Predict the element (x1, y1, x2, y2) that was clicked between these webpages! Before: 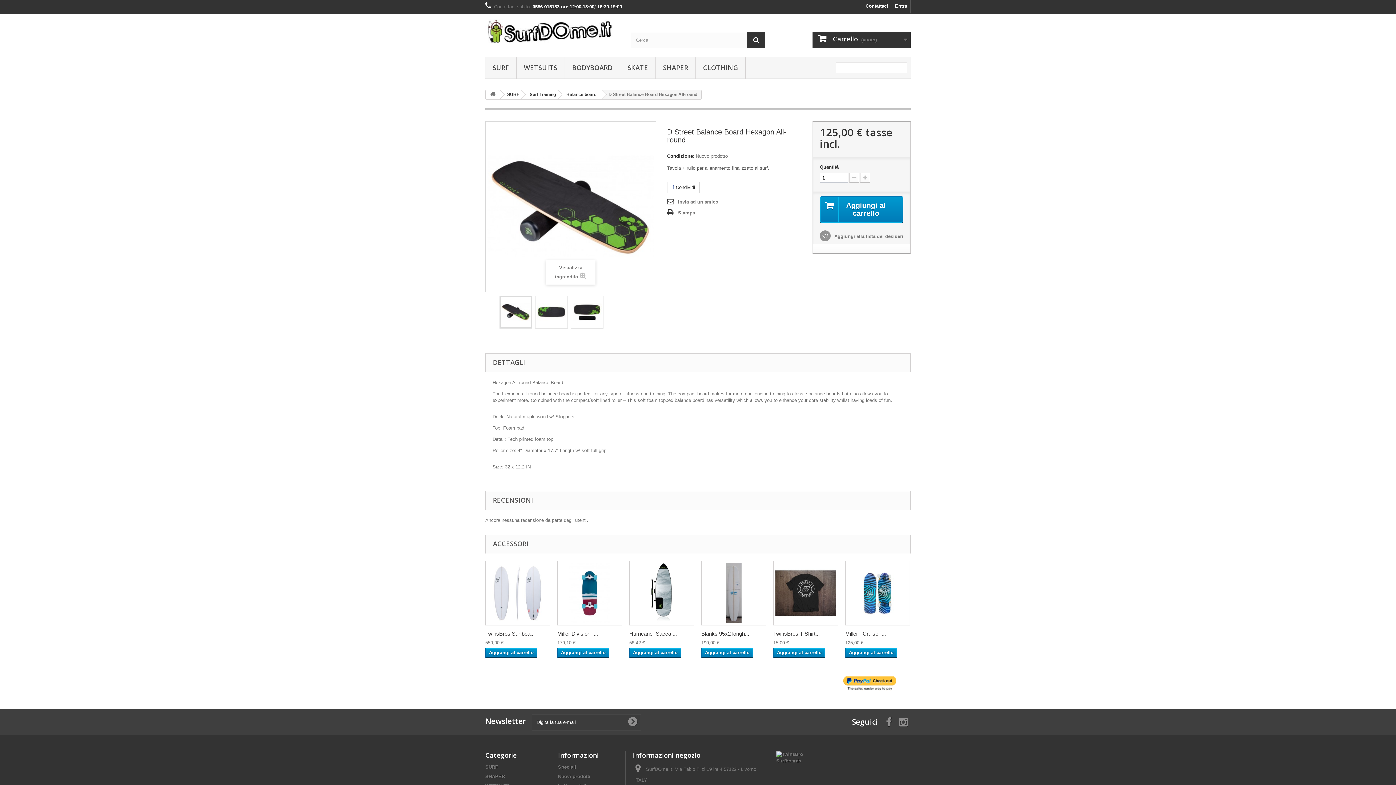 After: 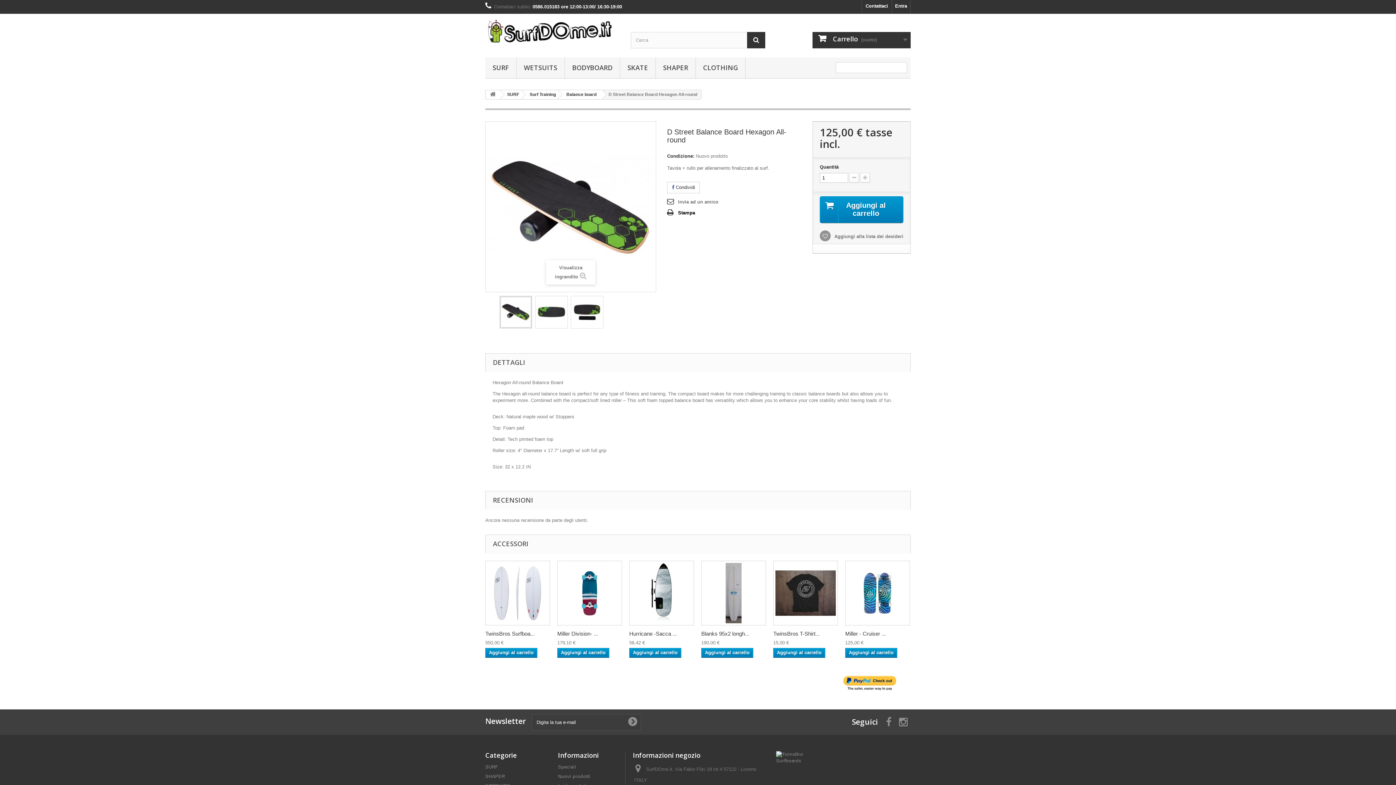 Action: bbox: (667, 209, 695, 217) label: Stampa